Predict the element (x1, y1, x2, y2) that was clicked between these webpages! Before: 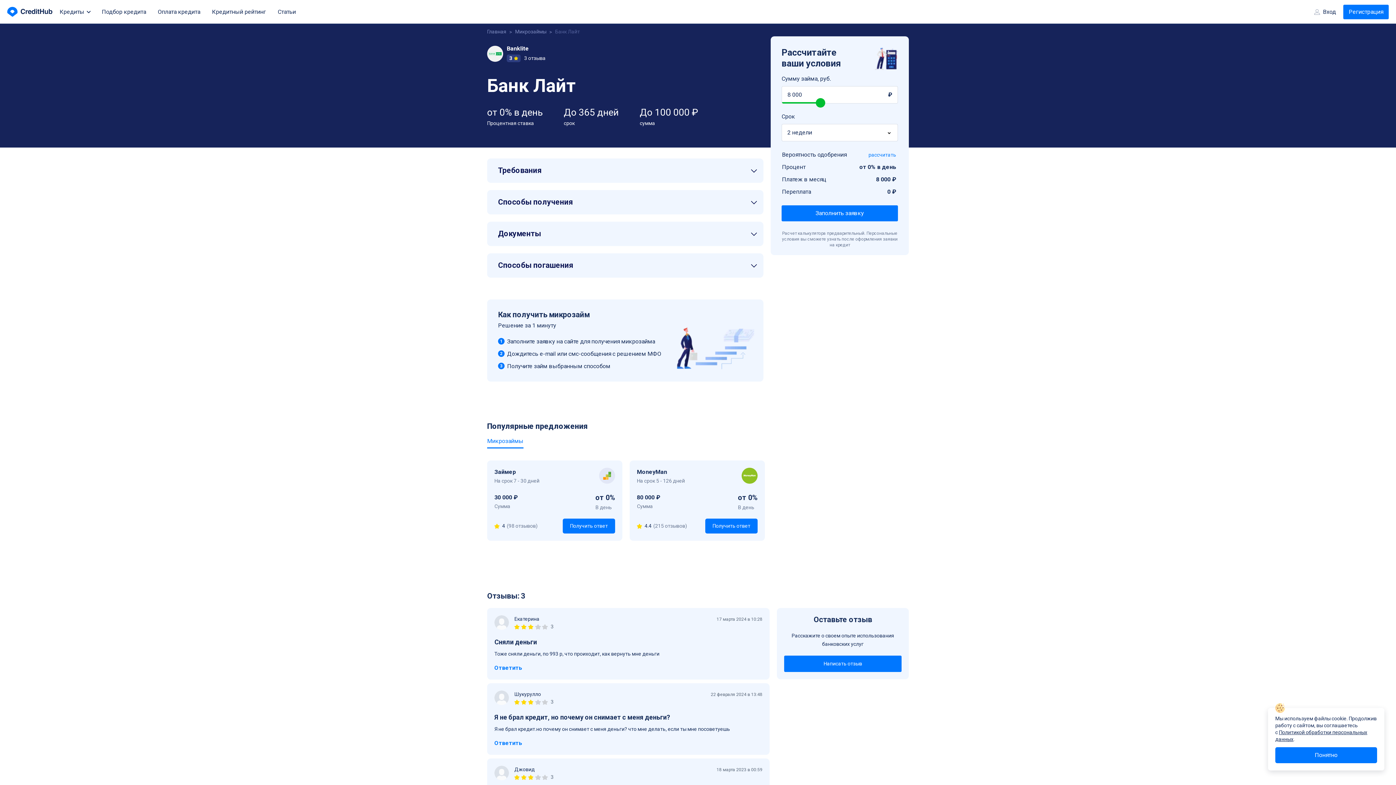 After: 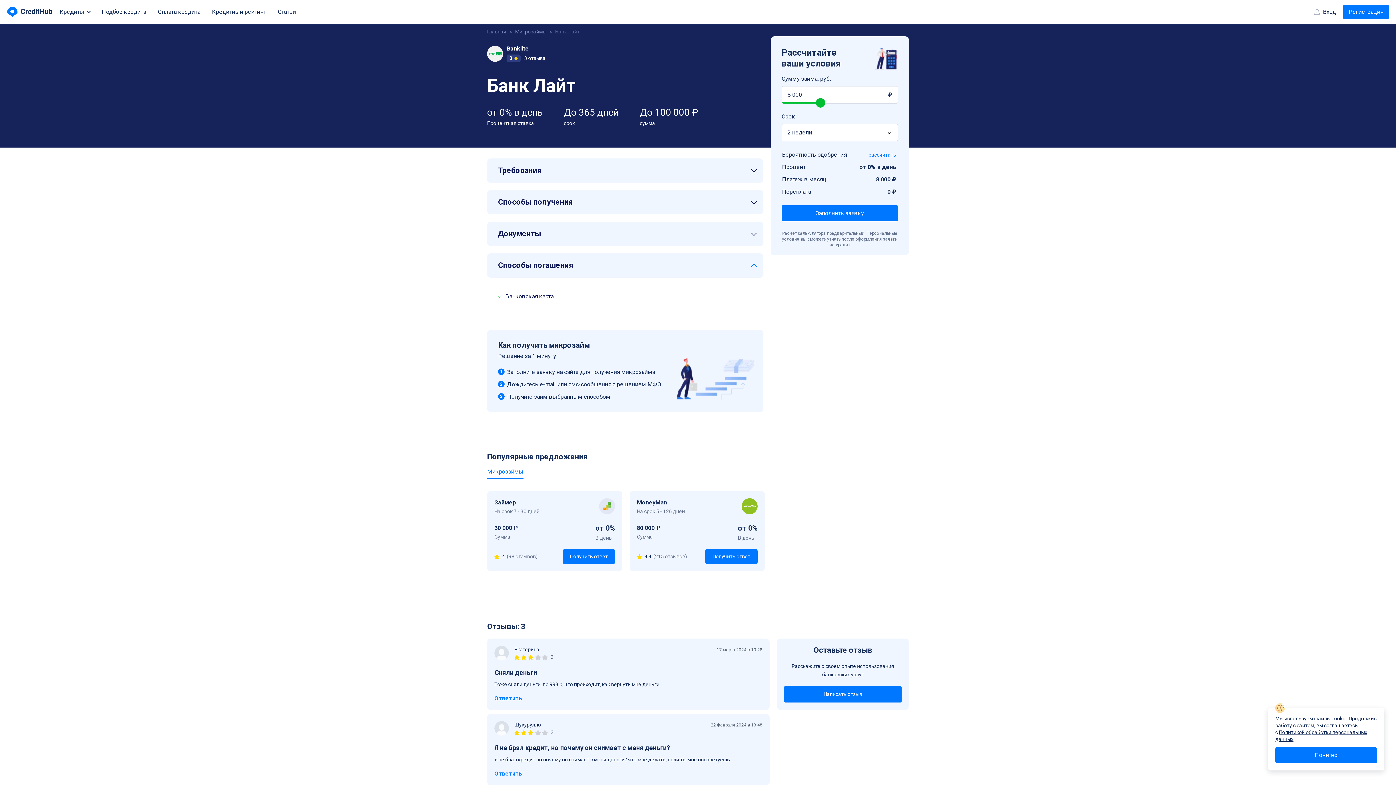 Action: bbox: (487, 253, 763, 277) label: Способы погашения